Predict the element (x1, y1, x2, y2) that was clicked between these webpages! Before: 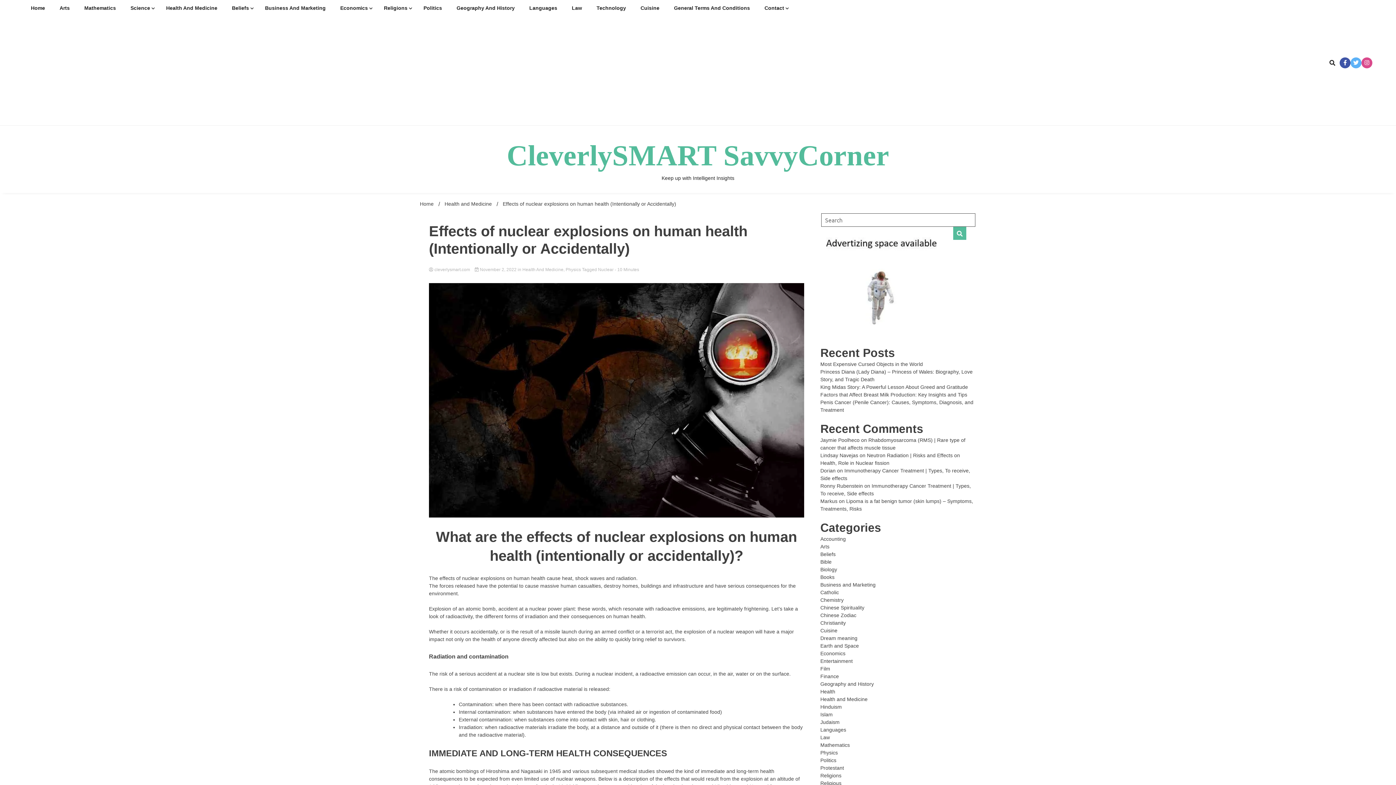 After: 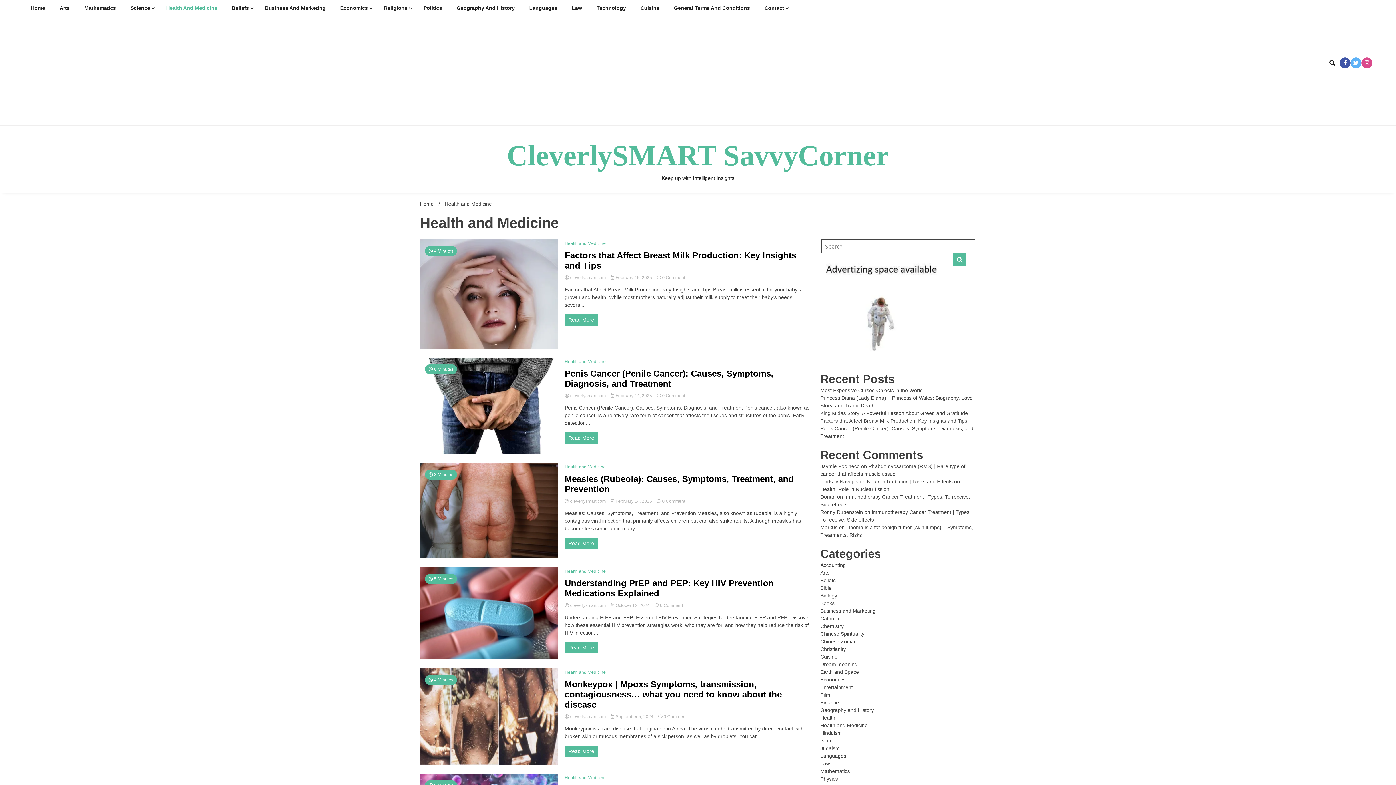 Action: bbox: (820, 600, 867, 606) label: Health and Medicine